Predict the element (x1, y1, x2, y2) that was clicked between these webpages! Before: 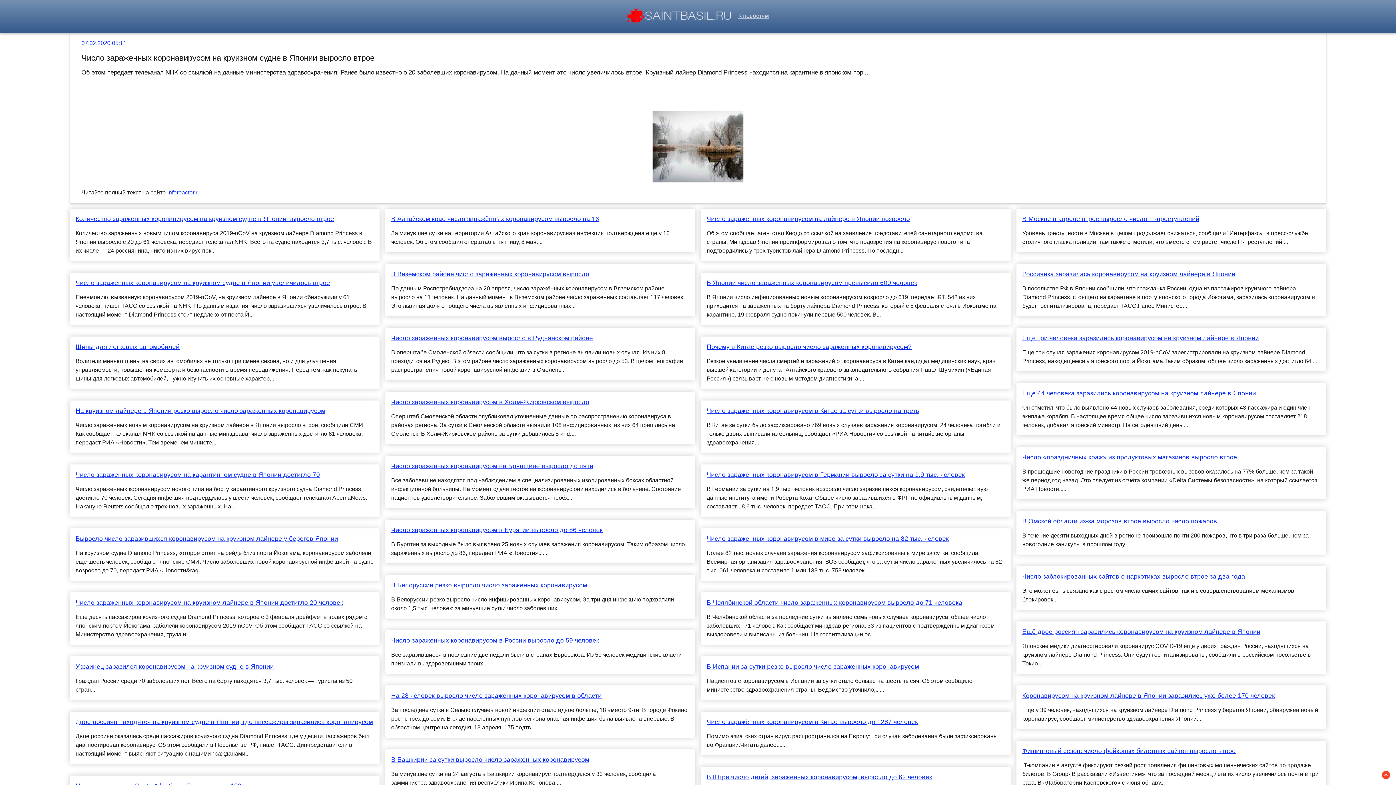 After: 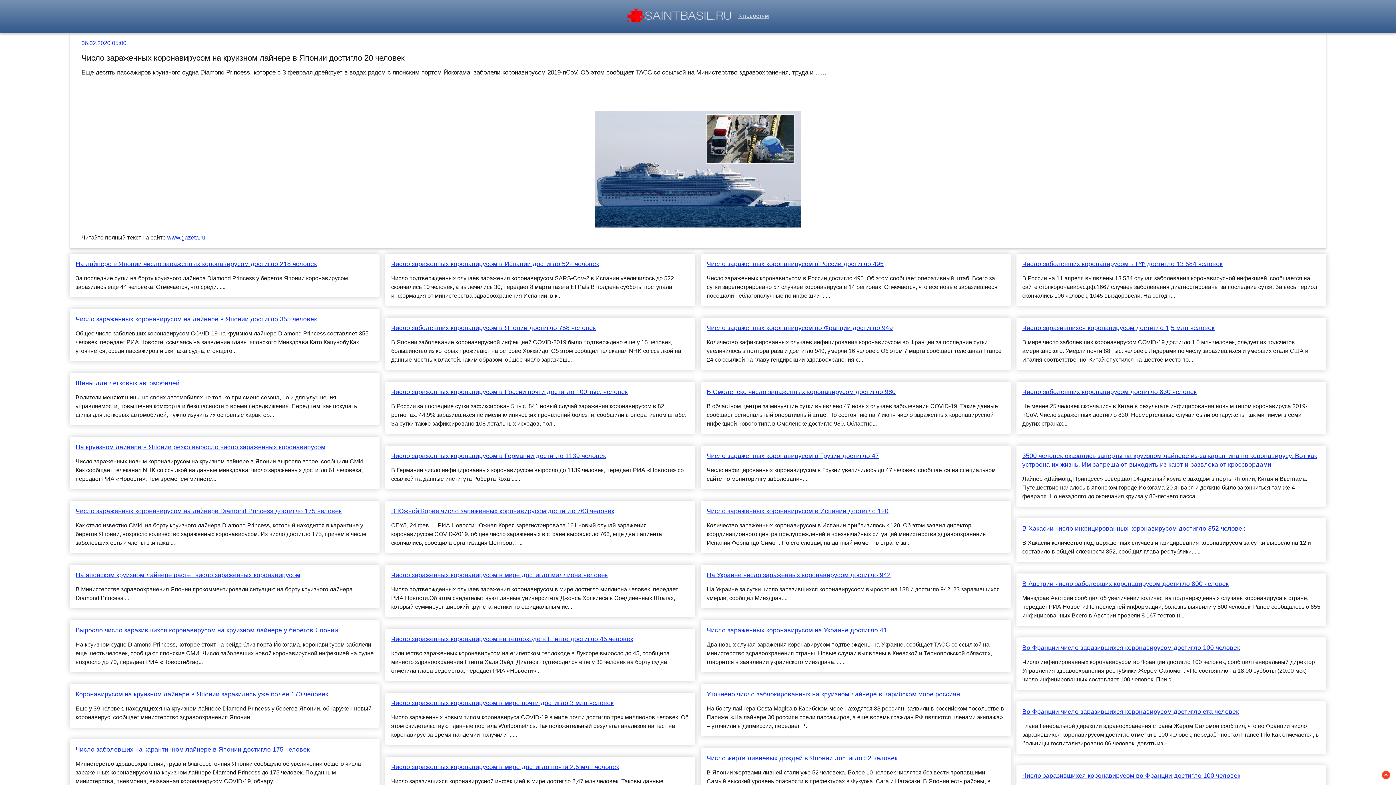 Action: bbox: (75, 598, 373, 607) label: Число зараженных коронавирусом на круизном лайнере в Японии достигло 20 человек